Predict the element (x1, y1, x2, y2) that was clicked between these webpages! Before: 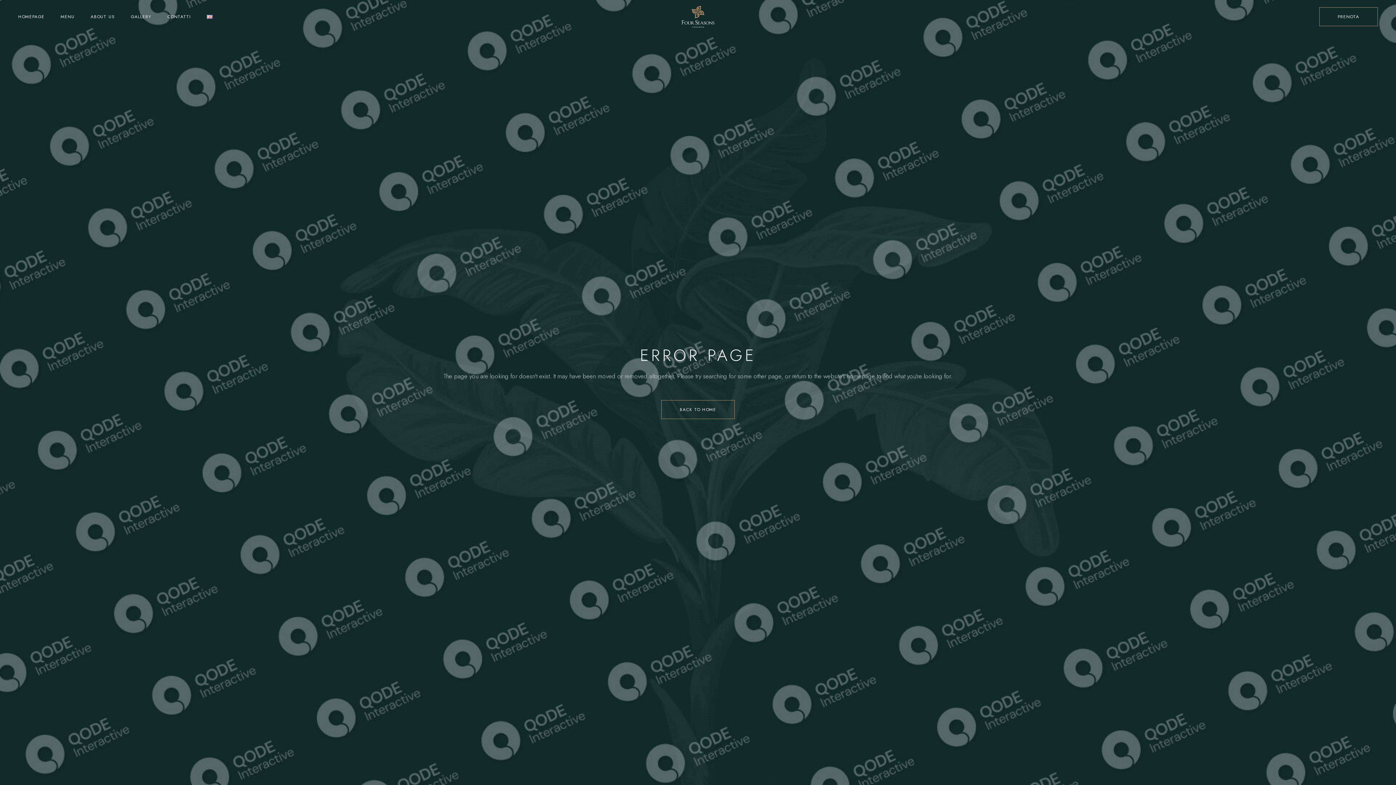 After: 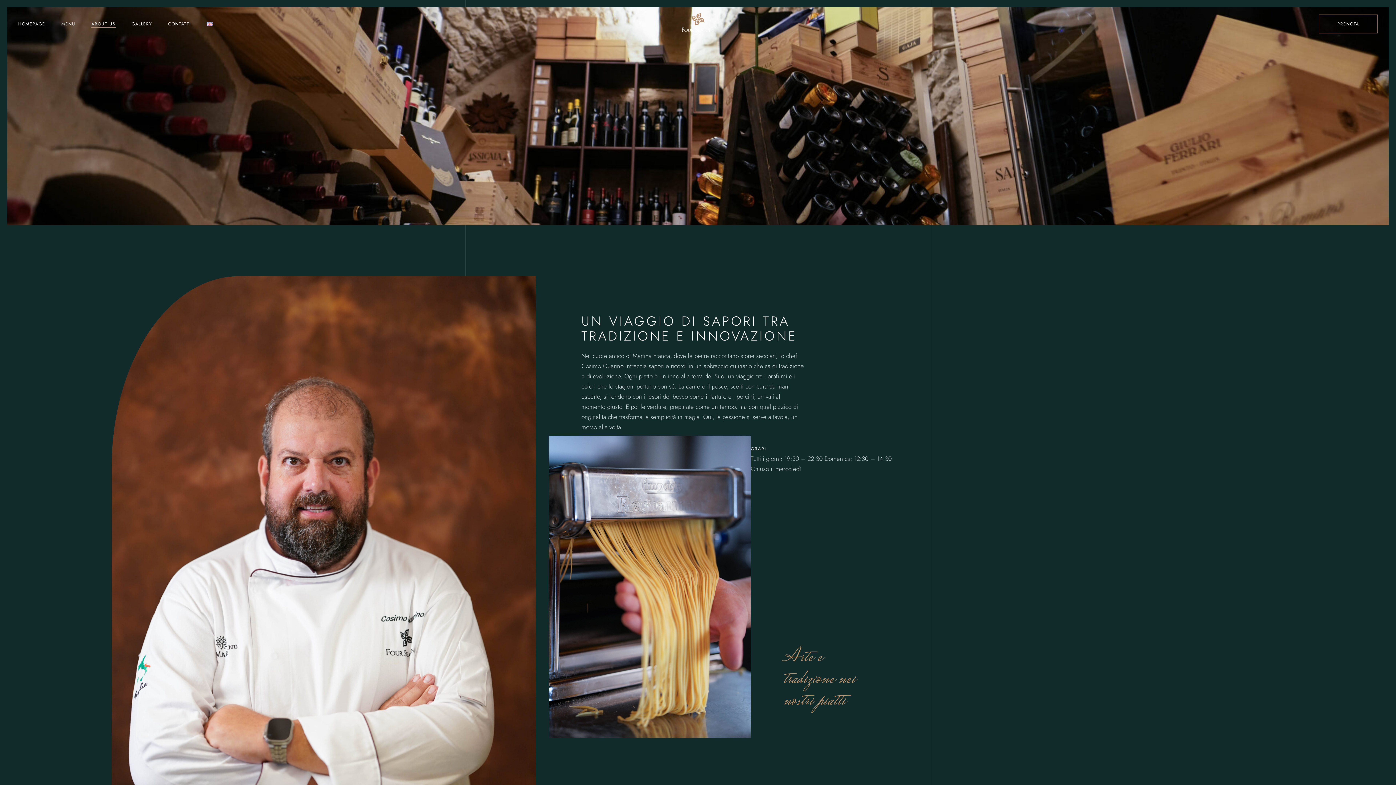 Action: label: ABOUT US bbox: (90, 0, 114, 33)